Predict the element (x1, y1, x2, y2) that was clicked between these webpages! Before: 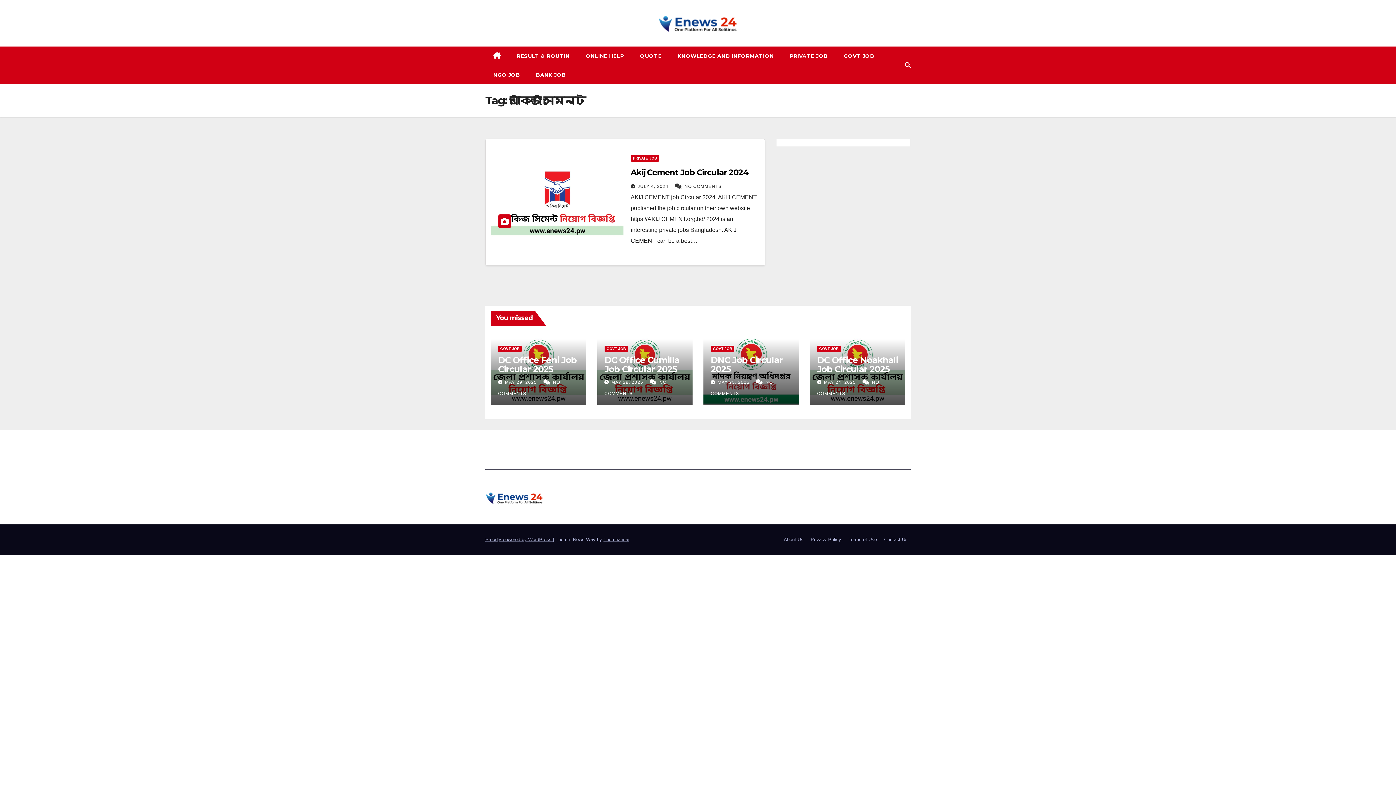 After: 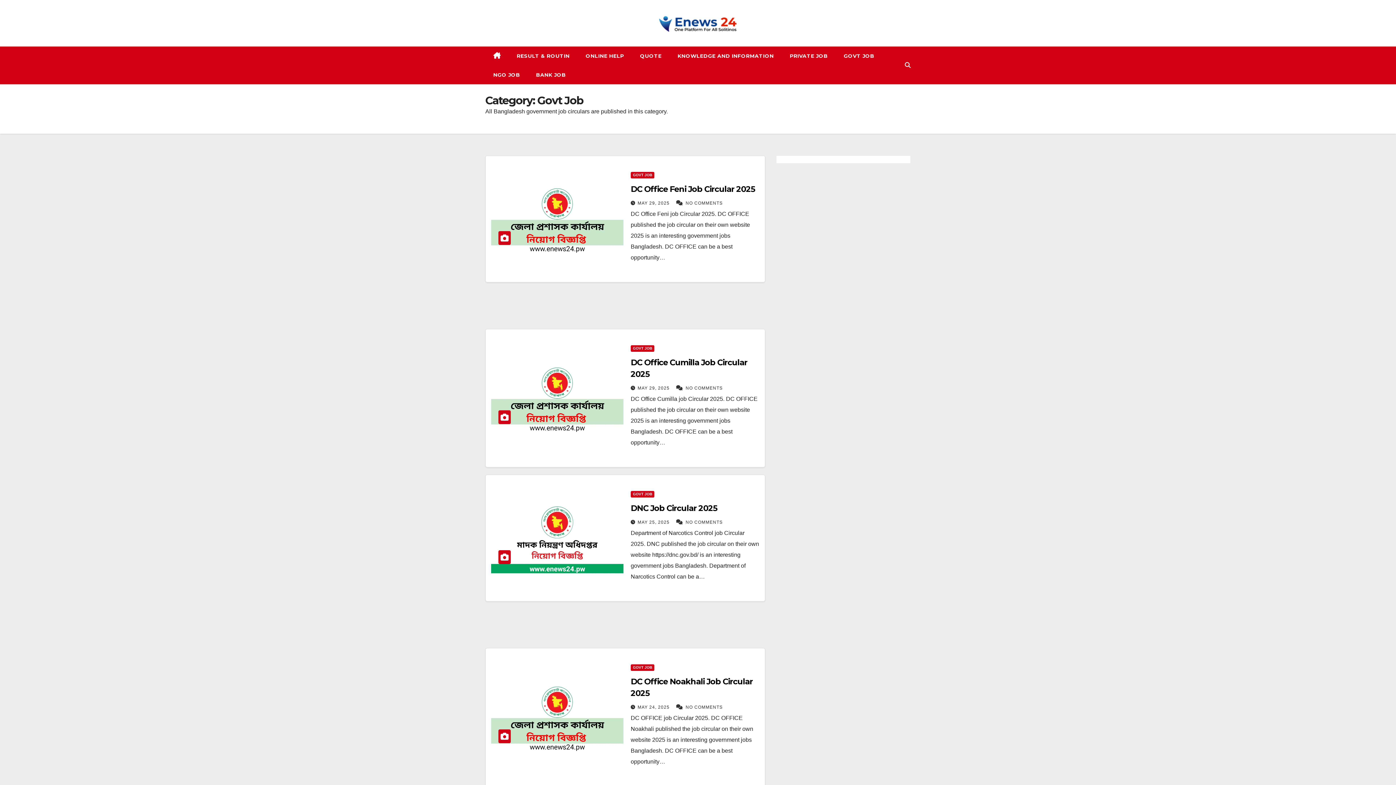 Action: label: GOVT JOB bbox: (836, 46, 882, 65)